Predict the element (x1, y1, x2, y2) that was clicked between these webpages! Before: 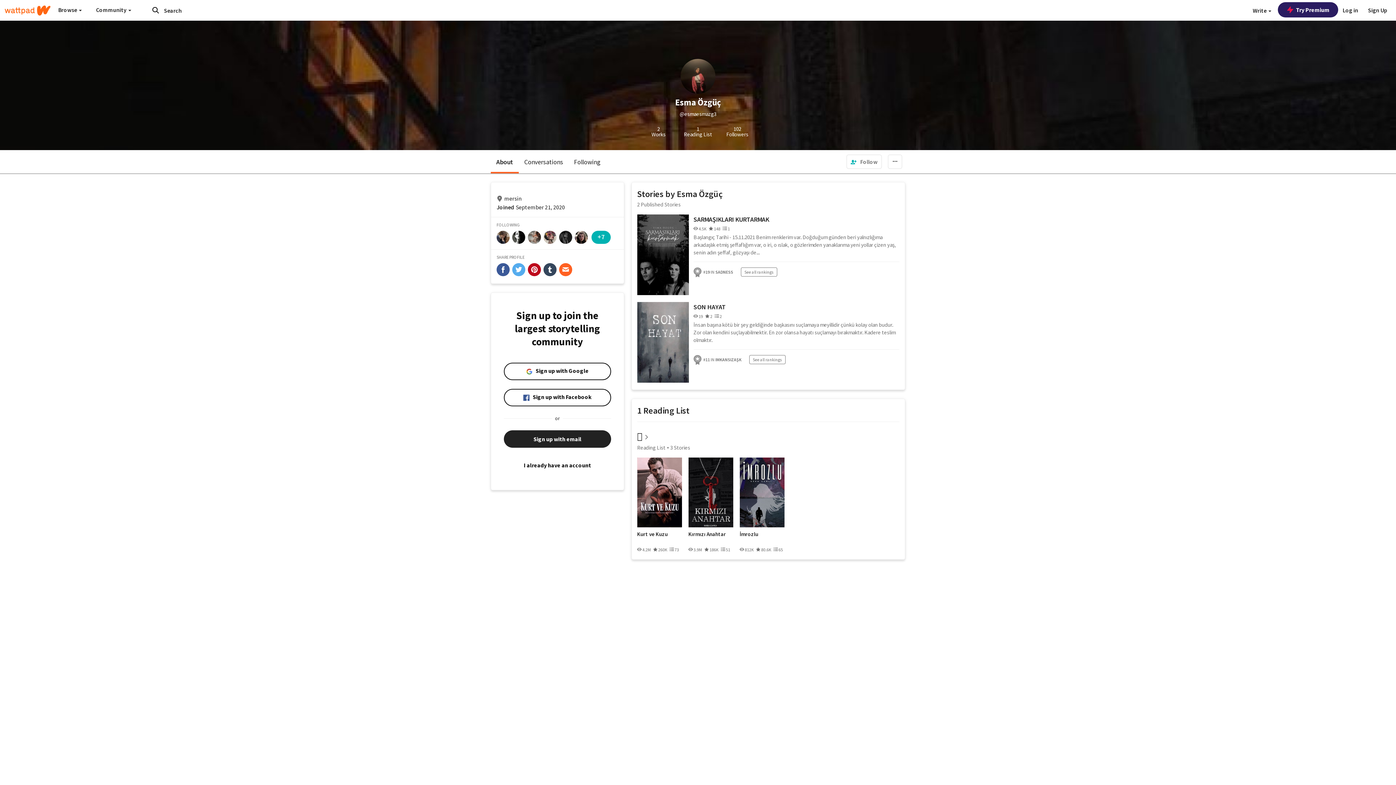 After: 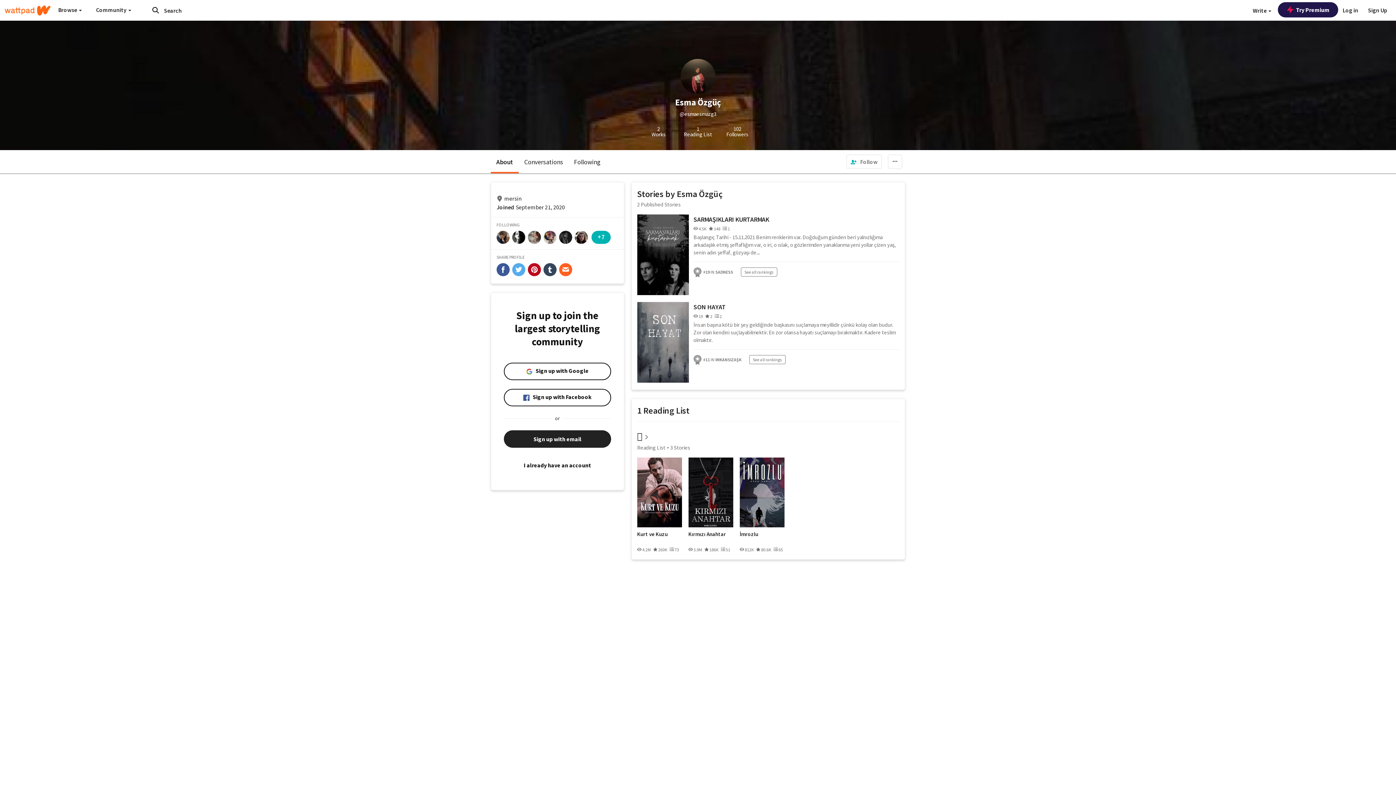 Action: label: Try Premium bbox: (1278, 2, 1338, 17)